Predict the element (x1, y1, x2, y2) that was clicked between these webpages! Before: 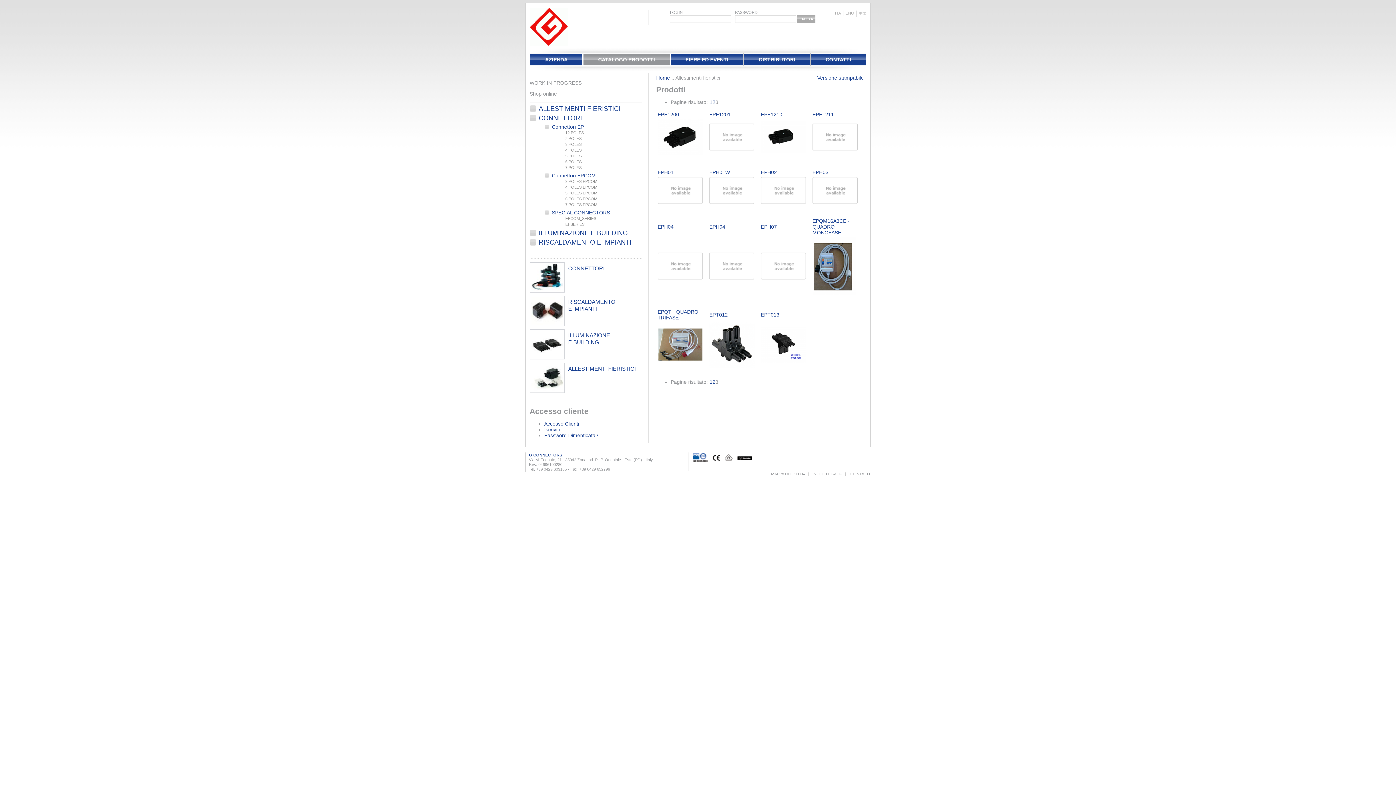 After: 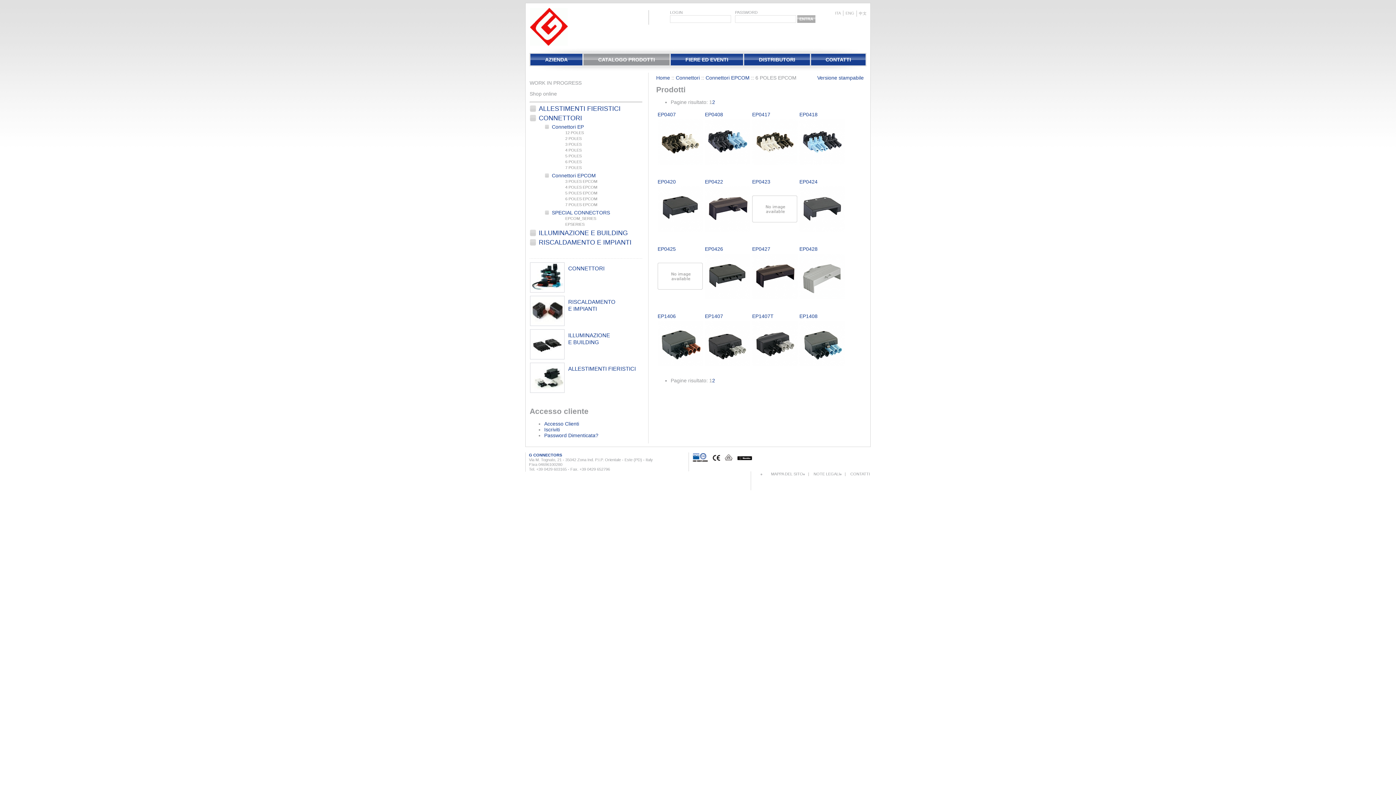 Action: label: 6 POLES EPCOM bbox: (565, 196, 597, 201)